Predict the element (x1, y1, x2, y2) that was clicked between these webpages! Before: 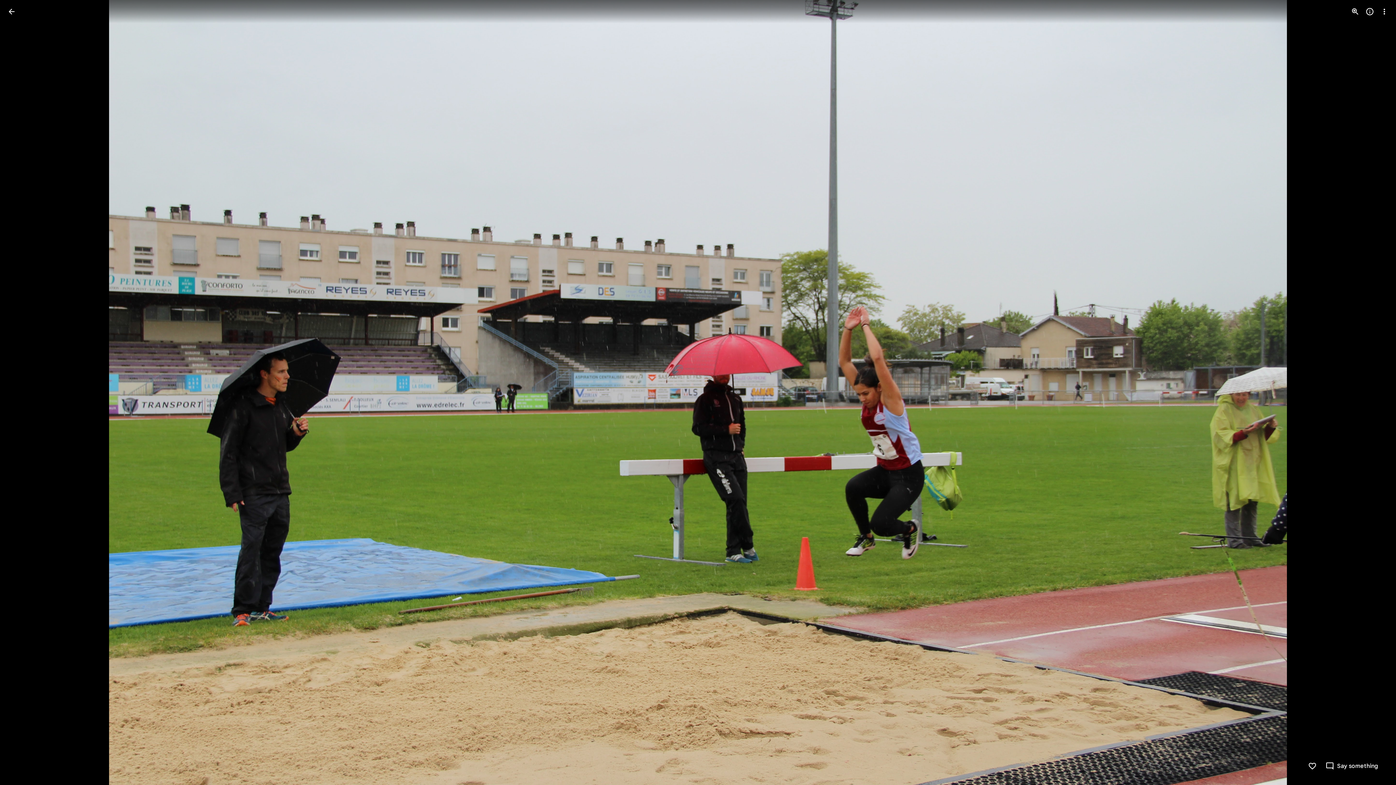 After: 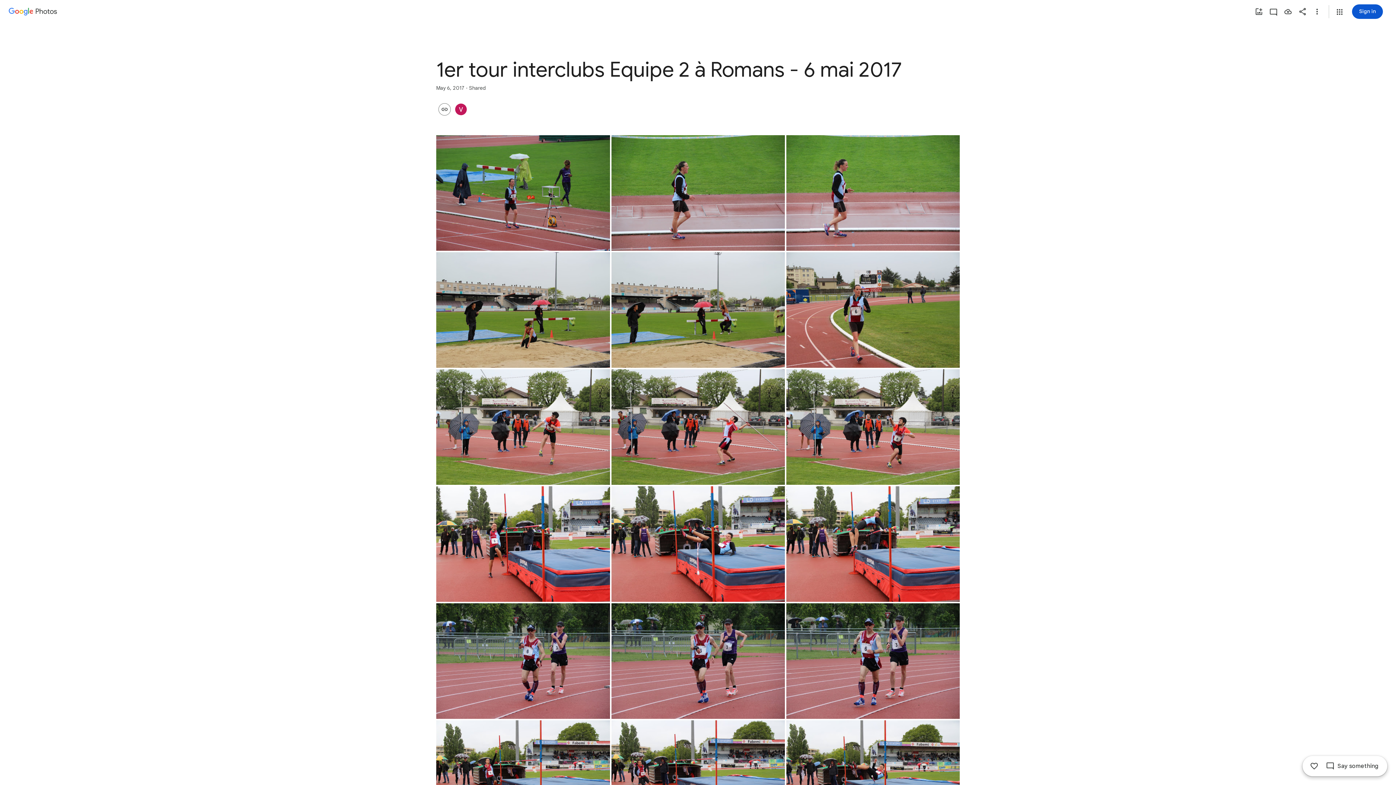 Action: label: Back to photos bbox: (2, 2, 20, 20)